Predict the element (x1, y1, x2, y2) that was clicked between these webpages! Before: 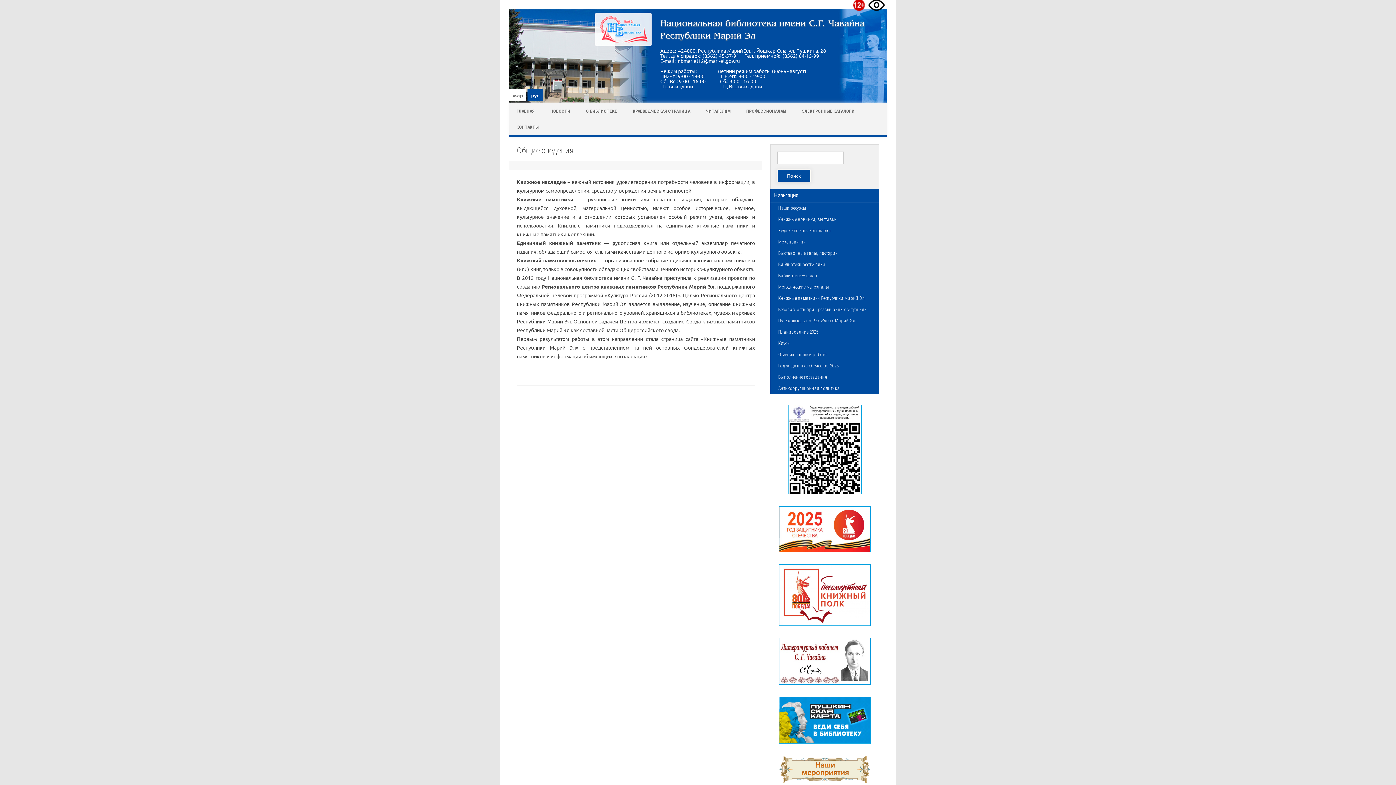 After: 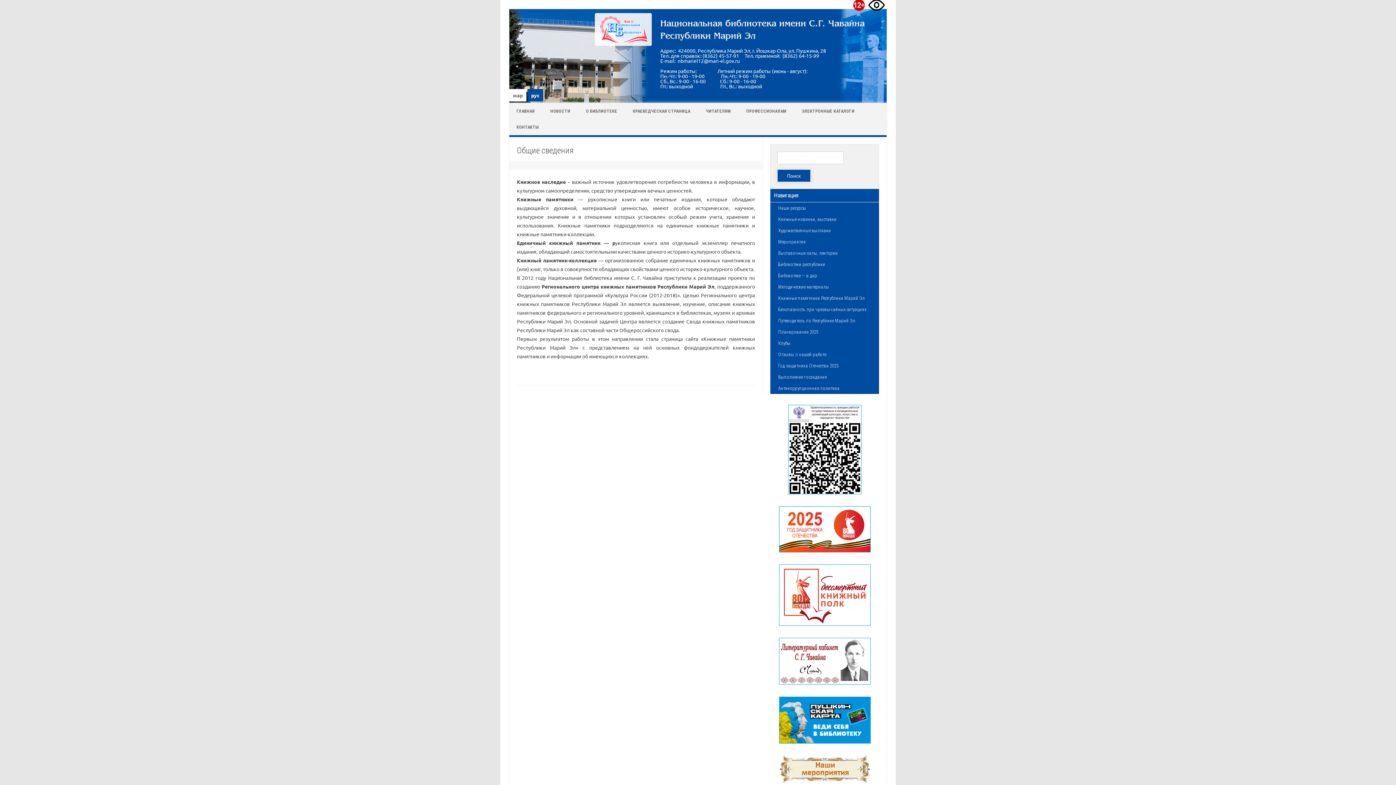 Action: label: Общие сведения bbox: (517, 145, 574, 155)